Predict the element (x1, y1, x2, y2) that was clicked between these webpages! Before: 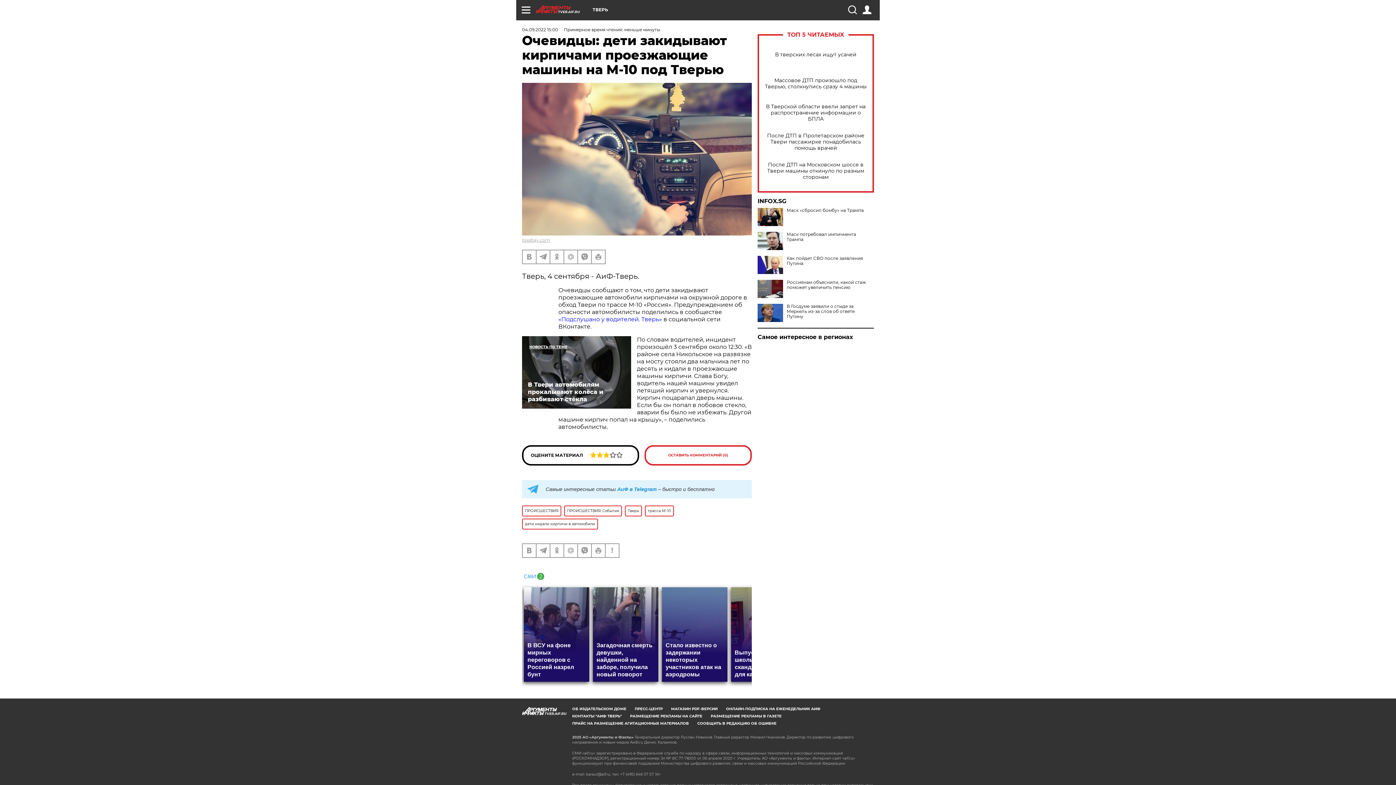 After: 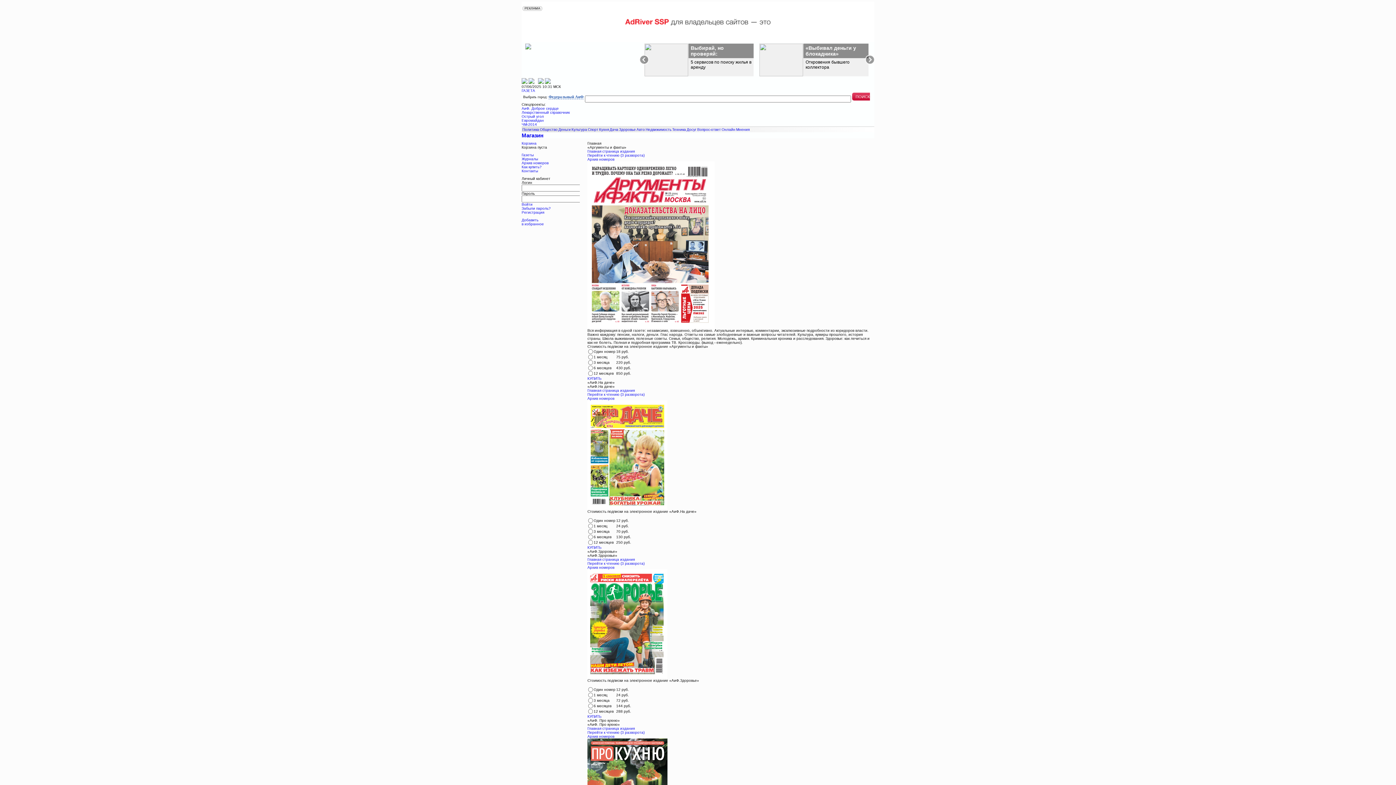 Action: label: МАГАЗИН PDF-ВЕРСИЙ bbox: (671, 706, 717, 711)